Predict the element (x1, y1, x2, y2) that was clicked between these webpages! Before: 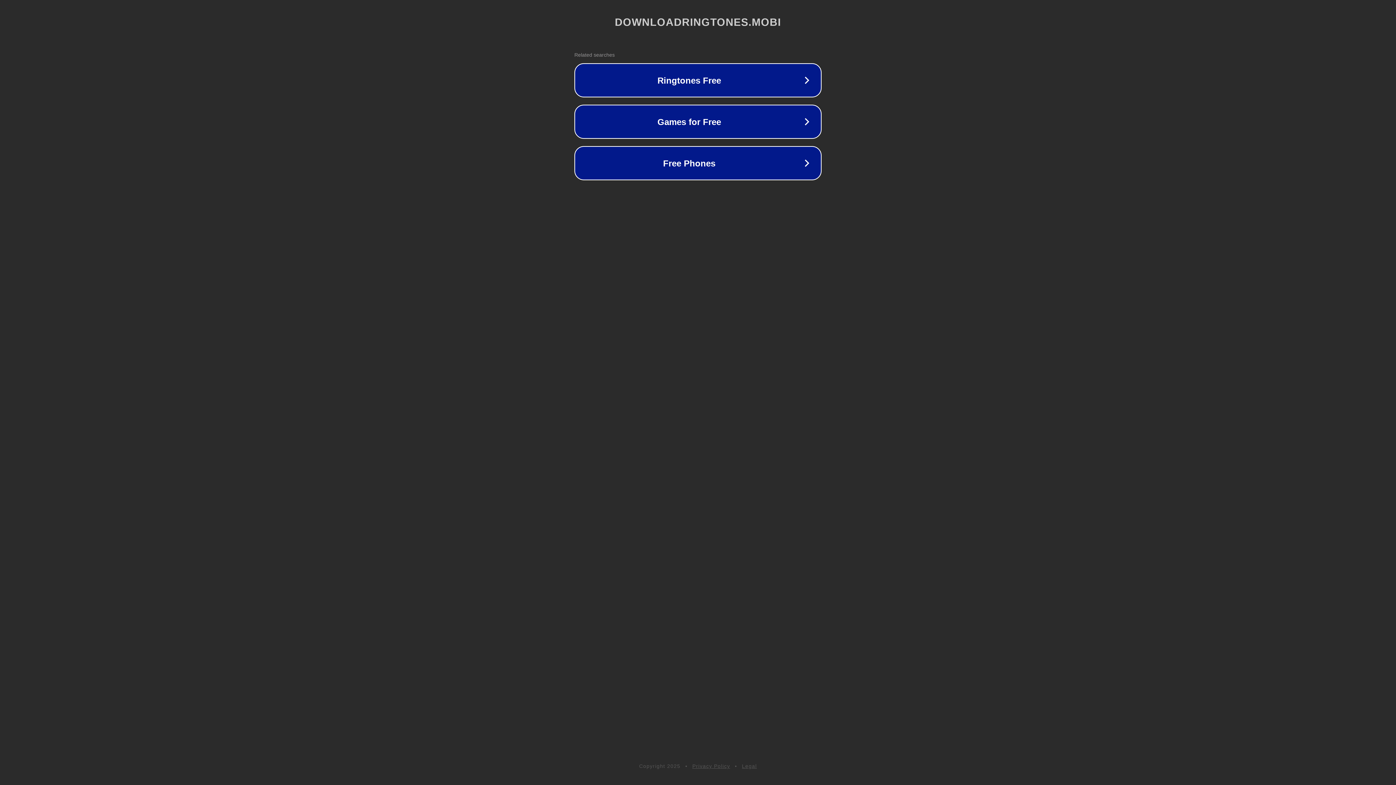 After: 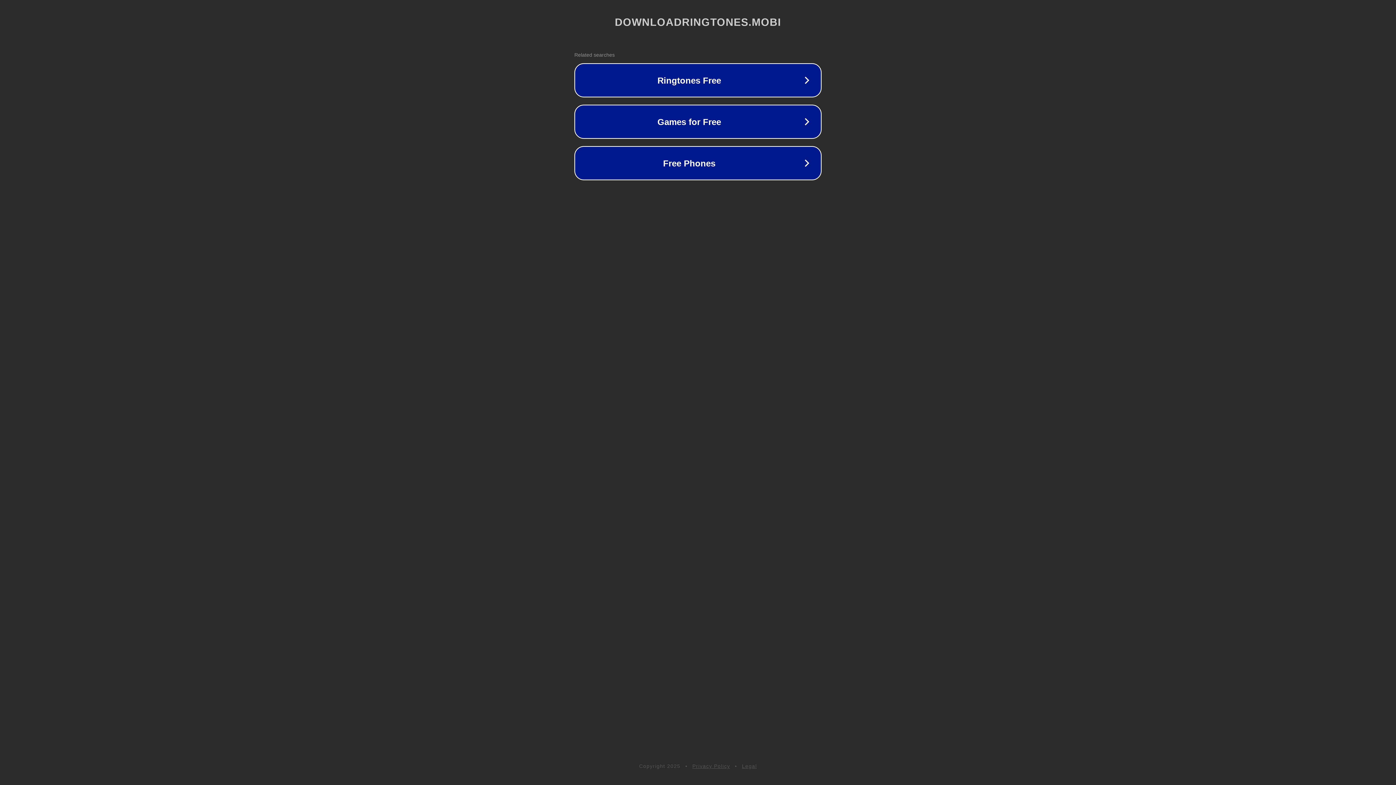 Action: bbox: (692, 763, 730, 769) label: Privacy Policy